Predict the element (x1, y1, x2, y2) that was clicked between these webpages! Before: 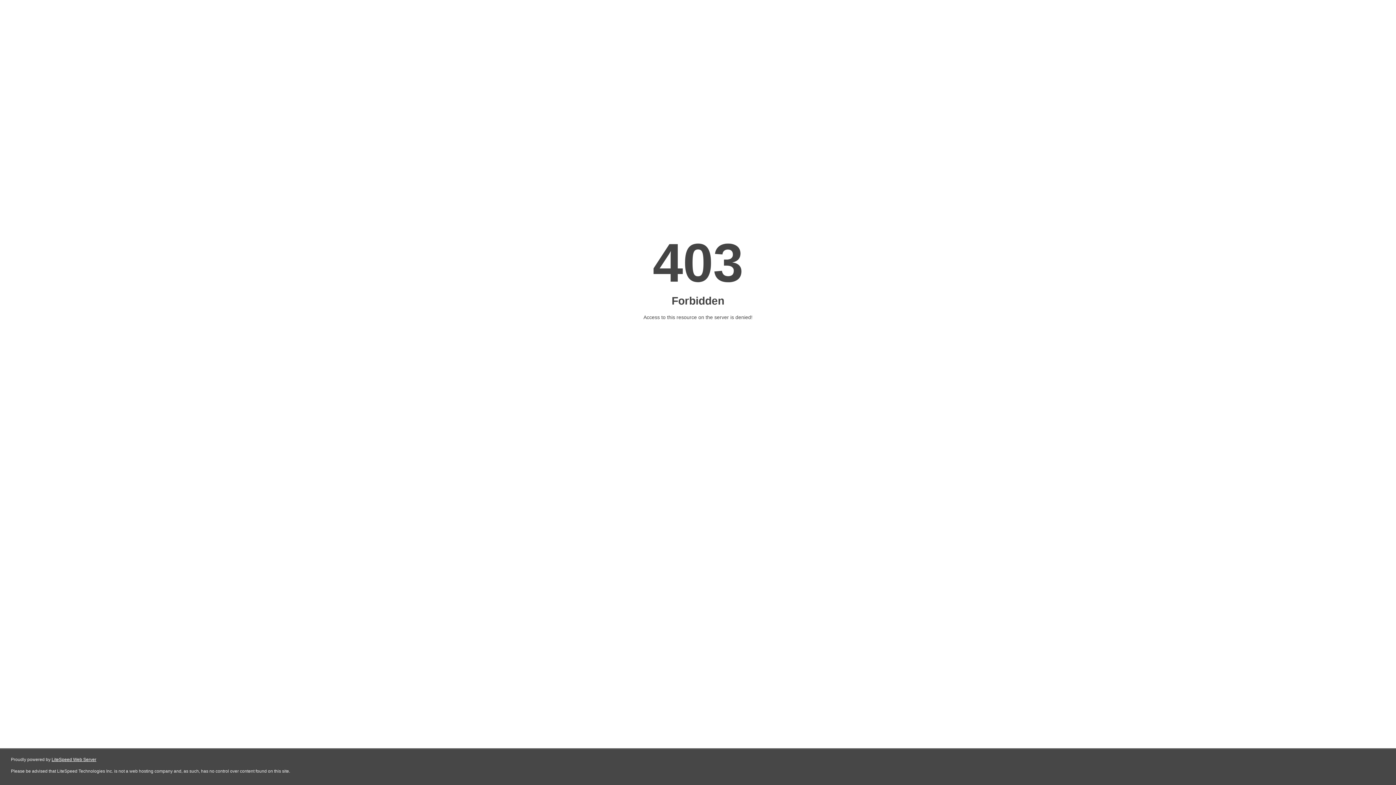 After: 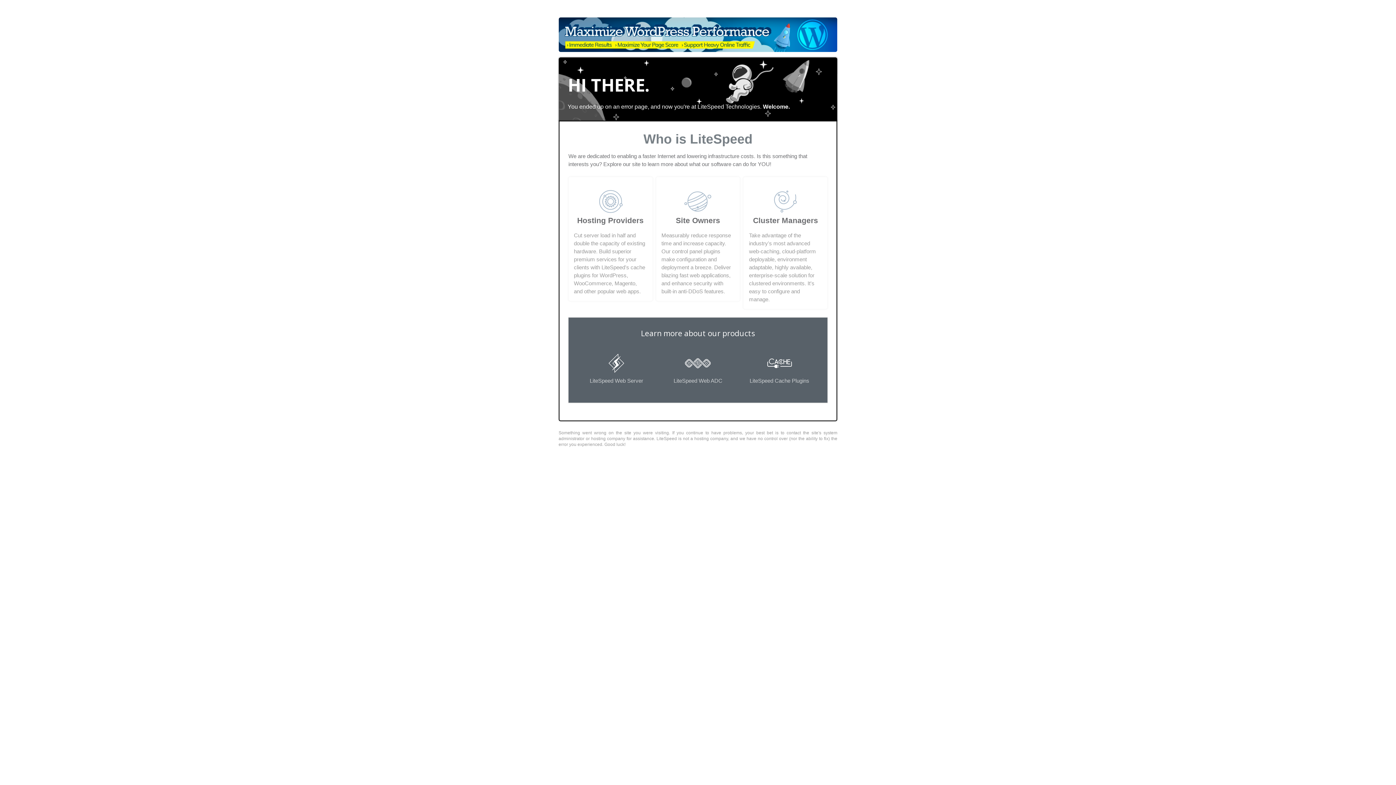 Action: bbox: (51, 757, 96, 762) label: LiteSpeed Web Server